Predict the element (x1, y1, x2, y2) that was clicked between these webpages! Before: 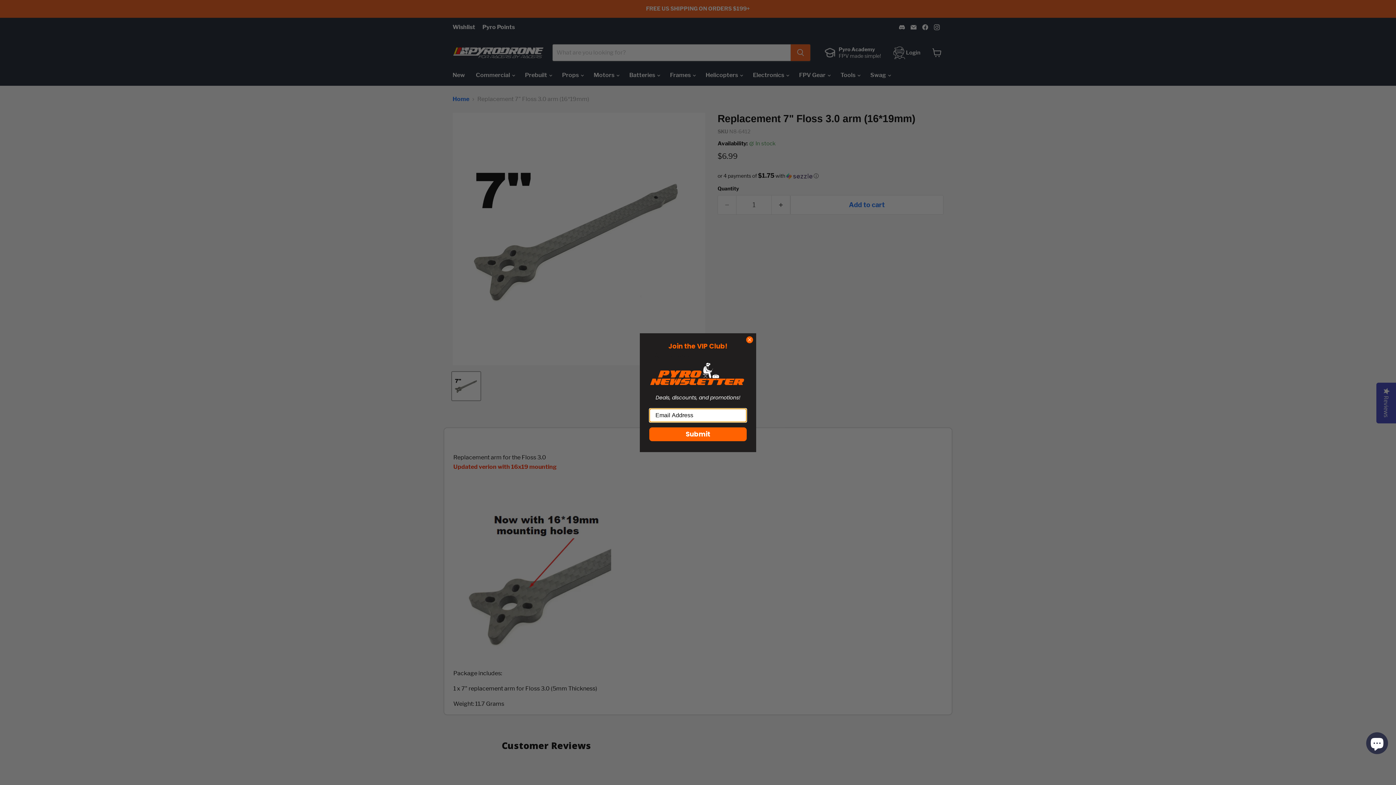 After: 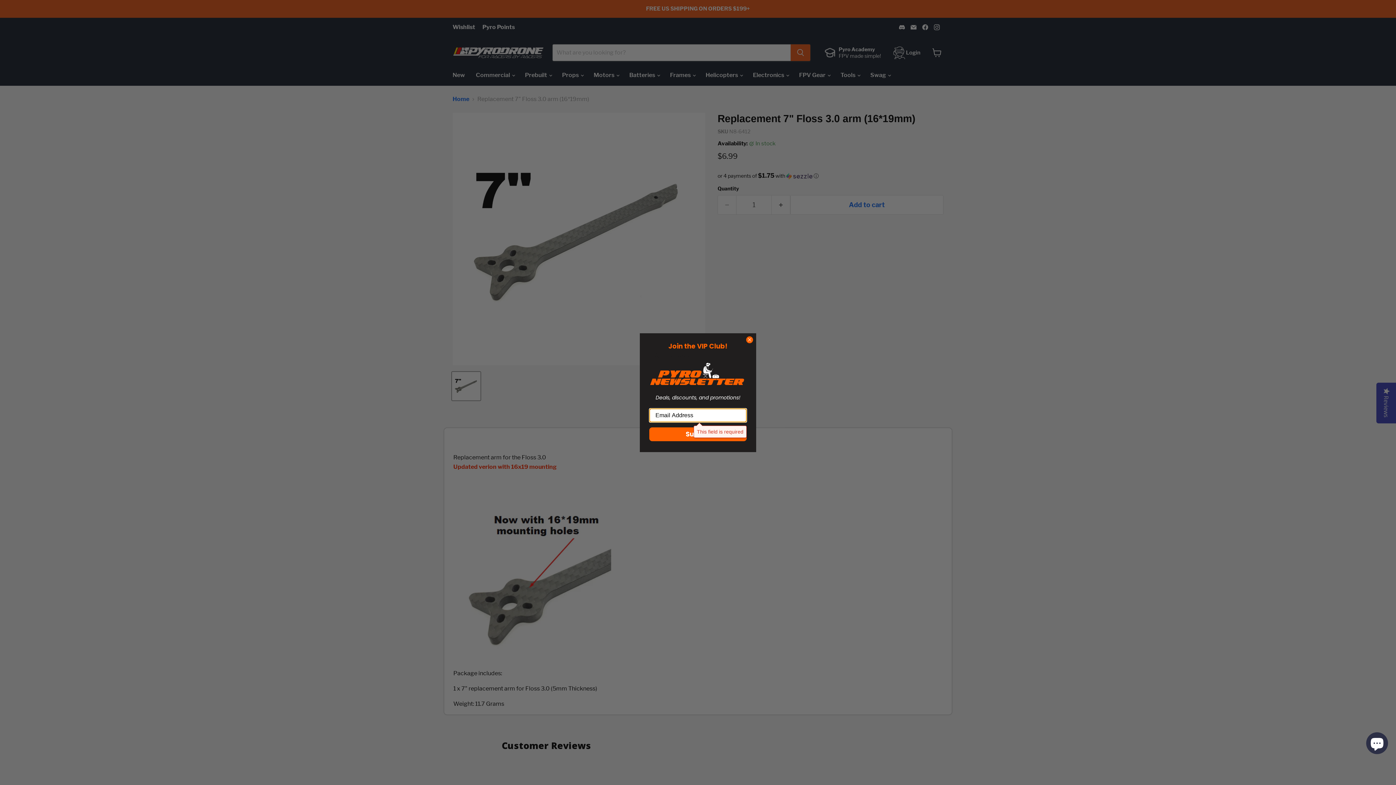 Action: bbox: (649, 427, 746, 441) label: Submit